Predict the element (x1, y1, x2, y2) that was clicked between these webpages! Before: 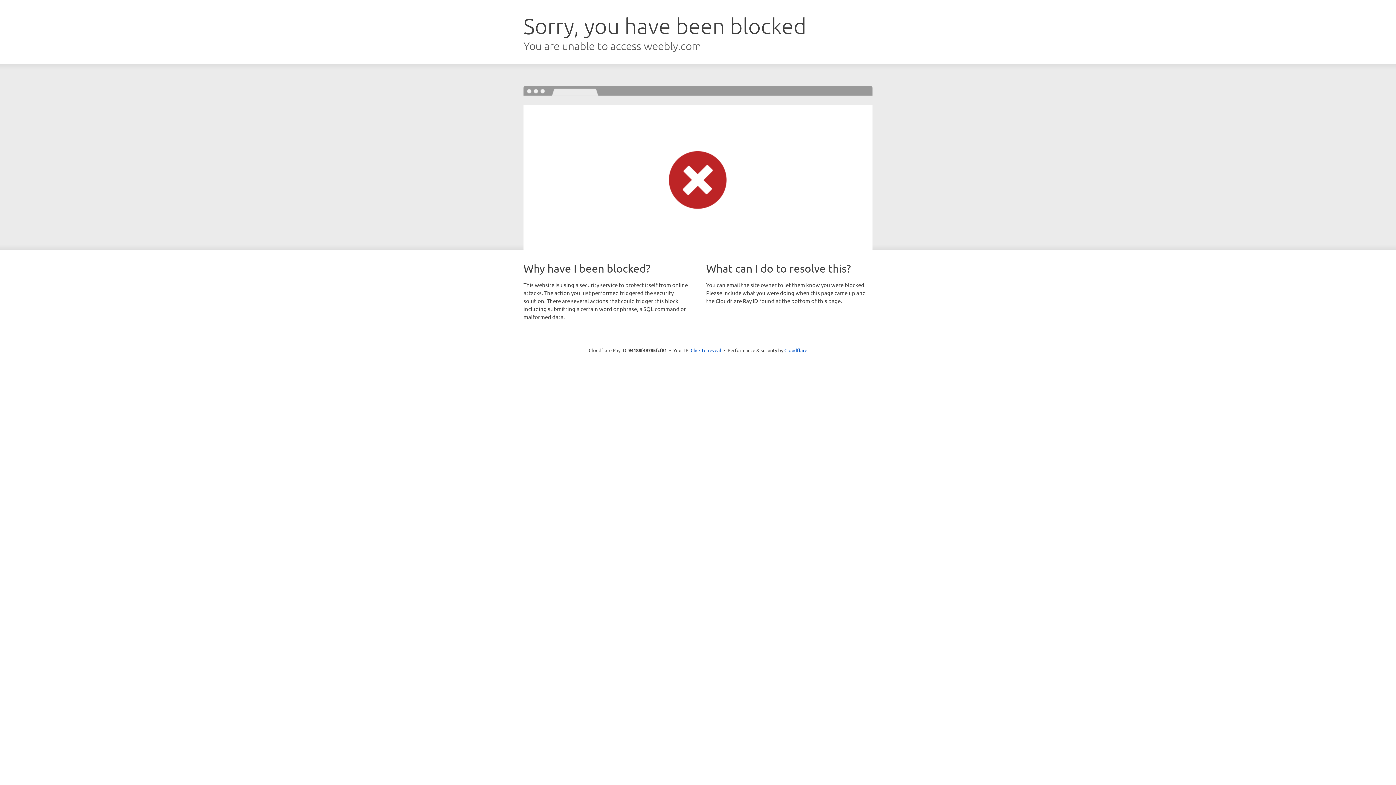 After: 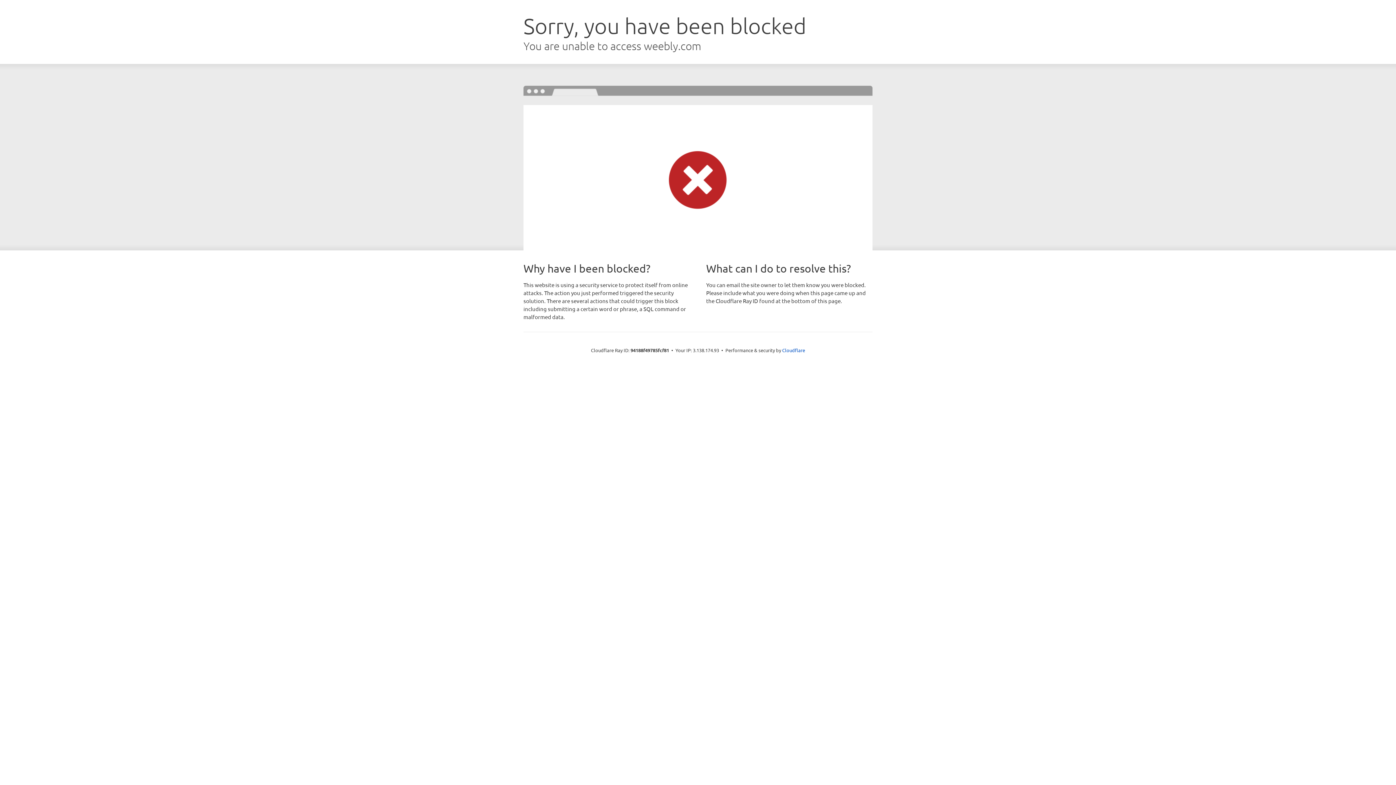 Action: label: Click to reveal bbox: (690, 346, 721, 353)